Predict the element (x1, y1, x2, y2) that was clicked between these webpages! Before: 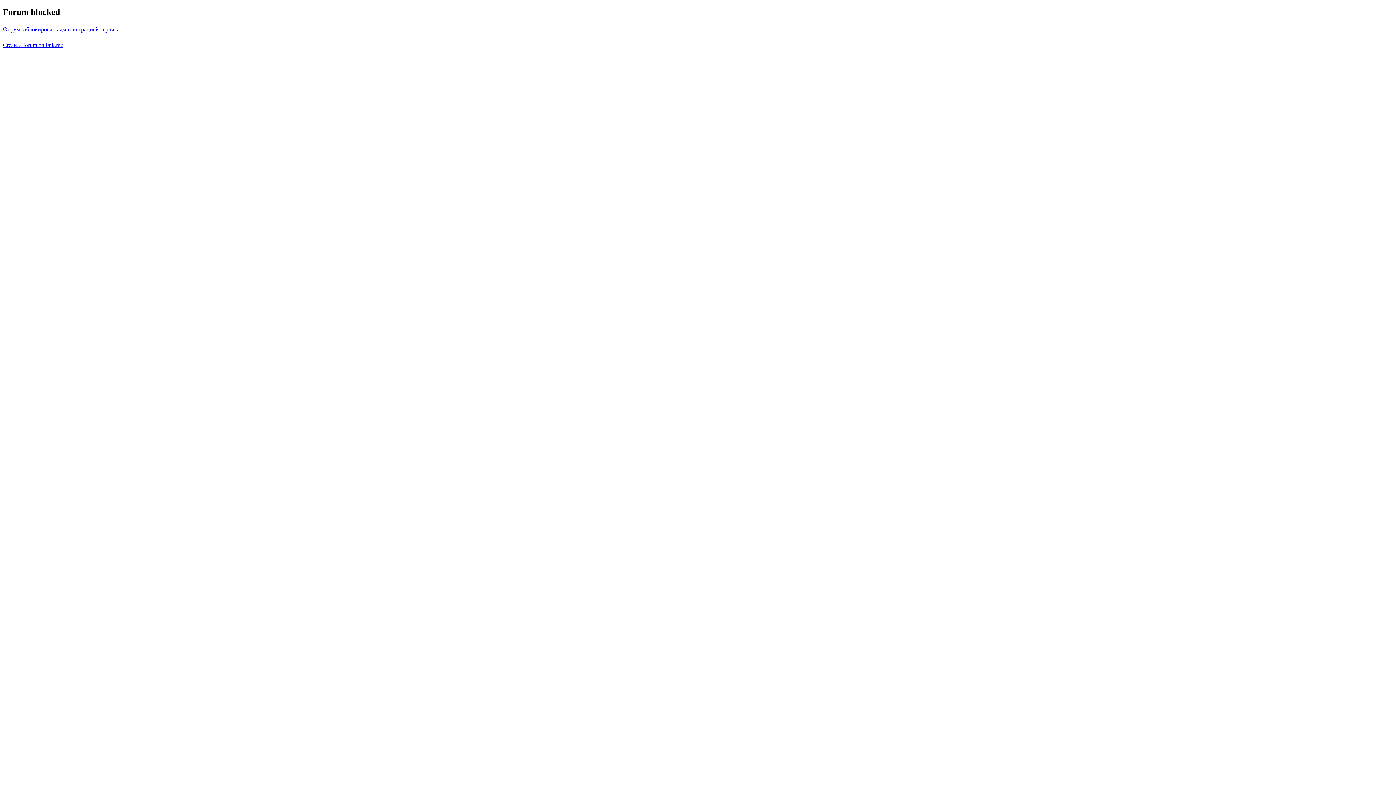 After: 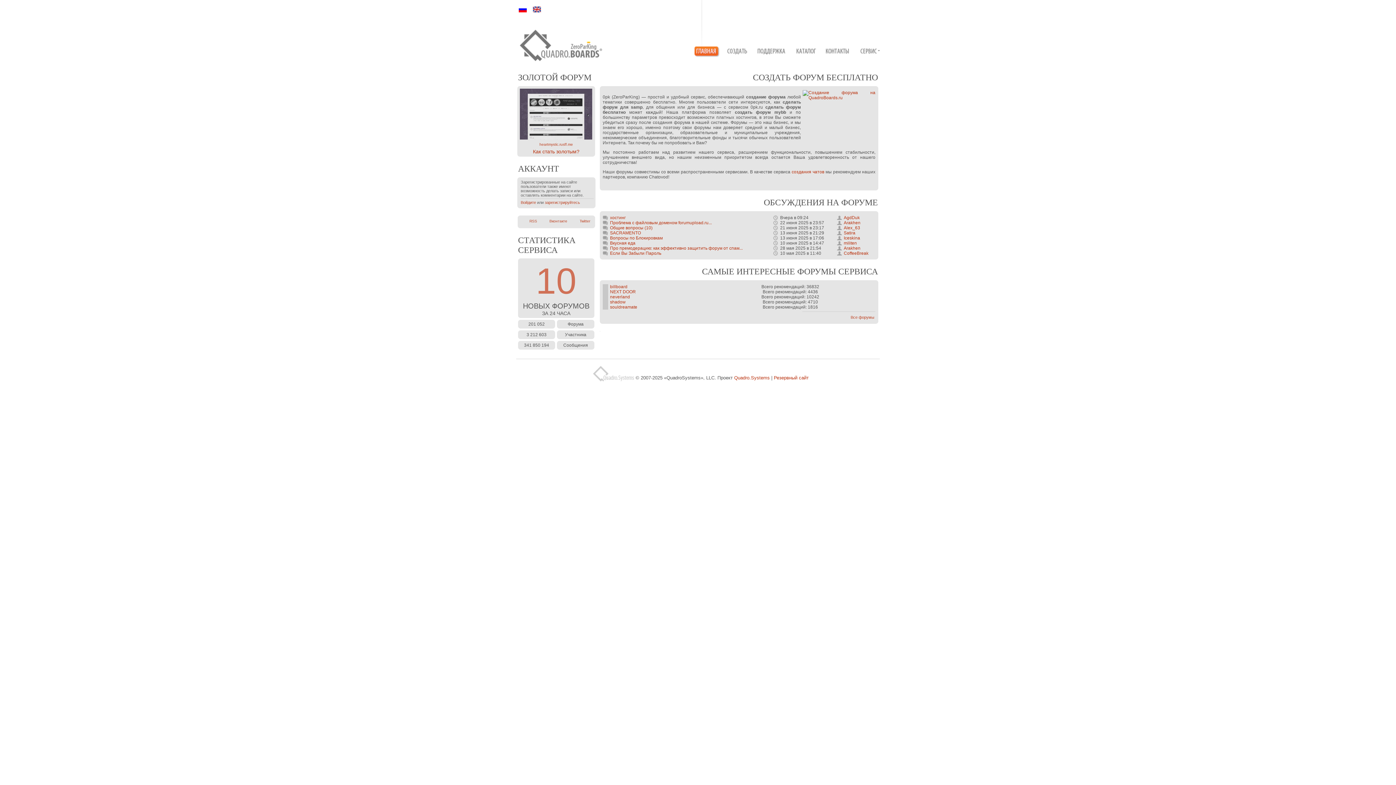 Action: label: Create a forum on 0pk.me bbox: (2, 41, 62, 47)